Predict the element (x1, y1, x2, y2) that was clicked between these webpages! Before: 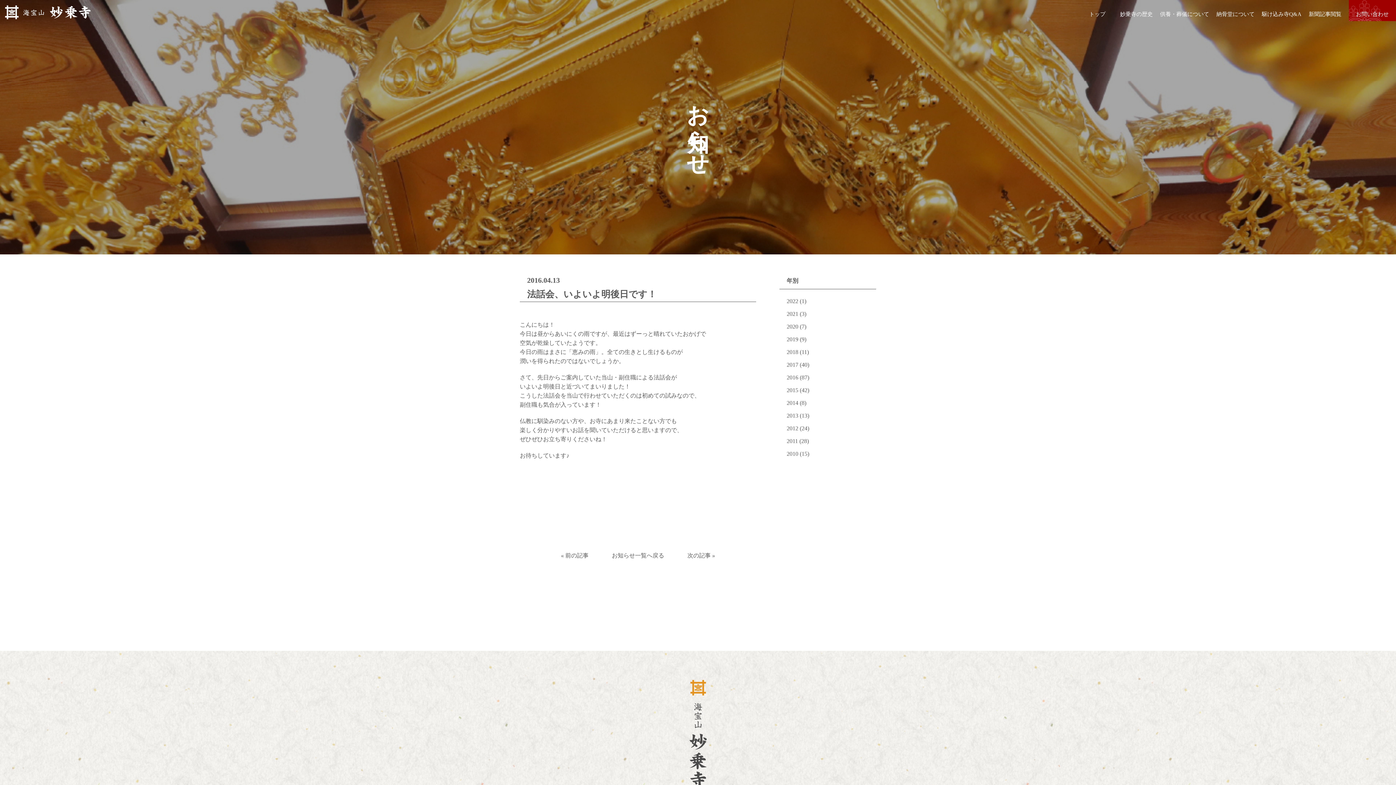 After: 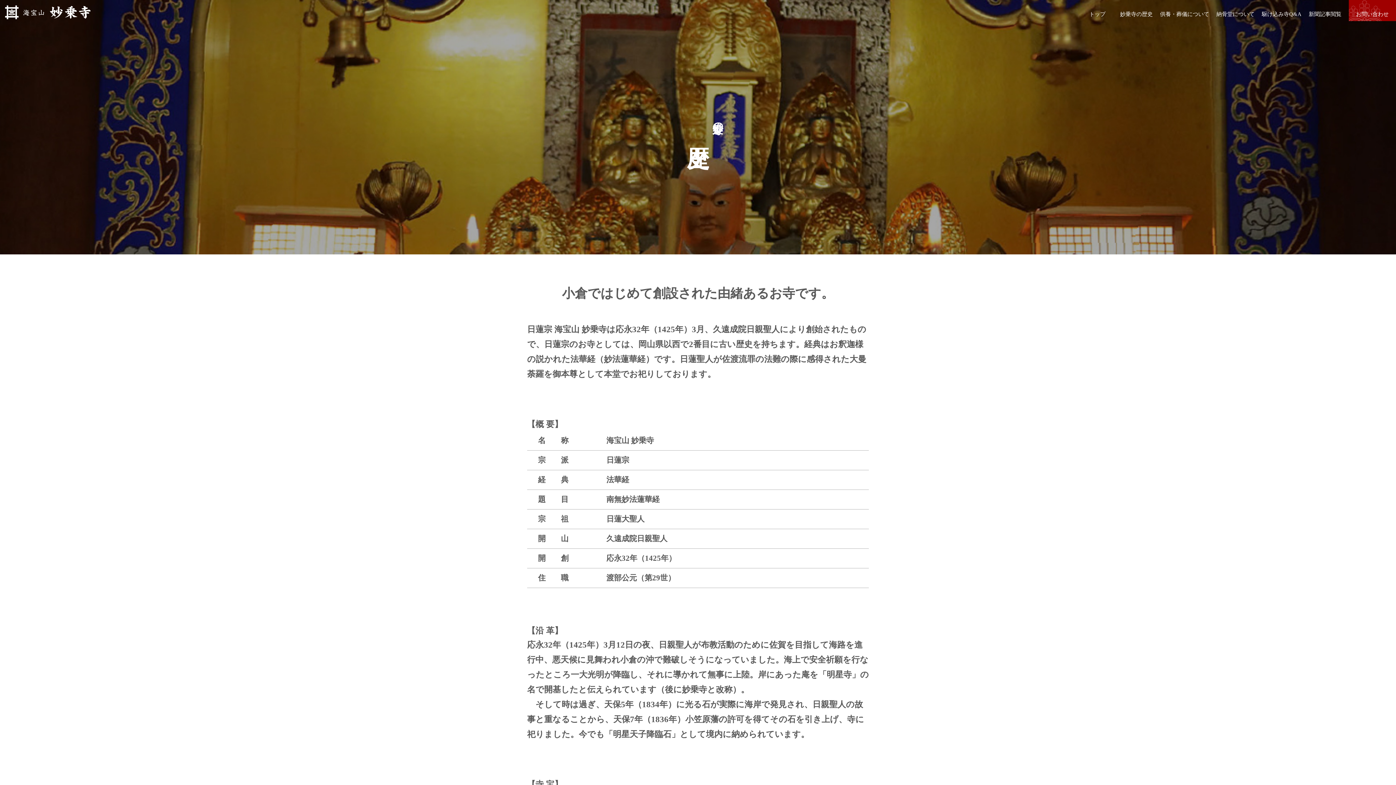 Action: bbox: (1120, 10, 1153, 17) label: 妙乗寺の歴史